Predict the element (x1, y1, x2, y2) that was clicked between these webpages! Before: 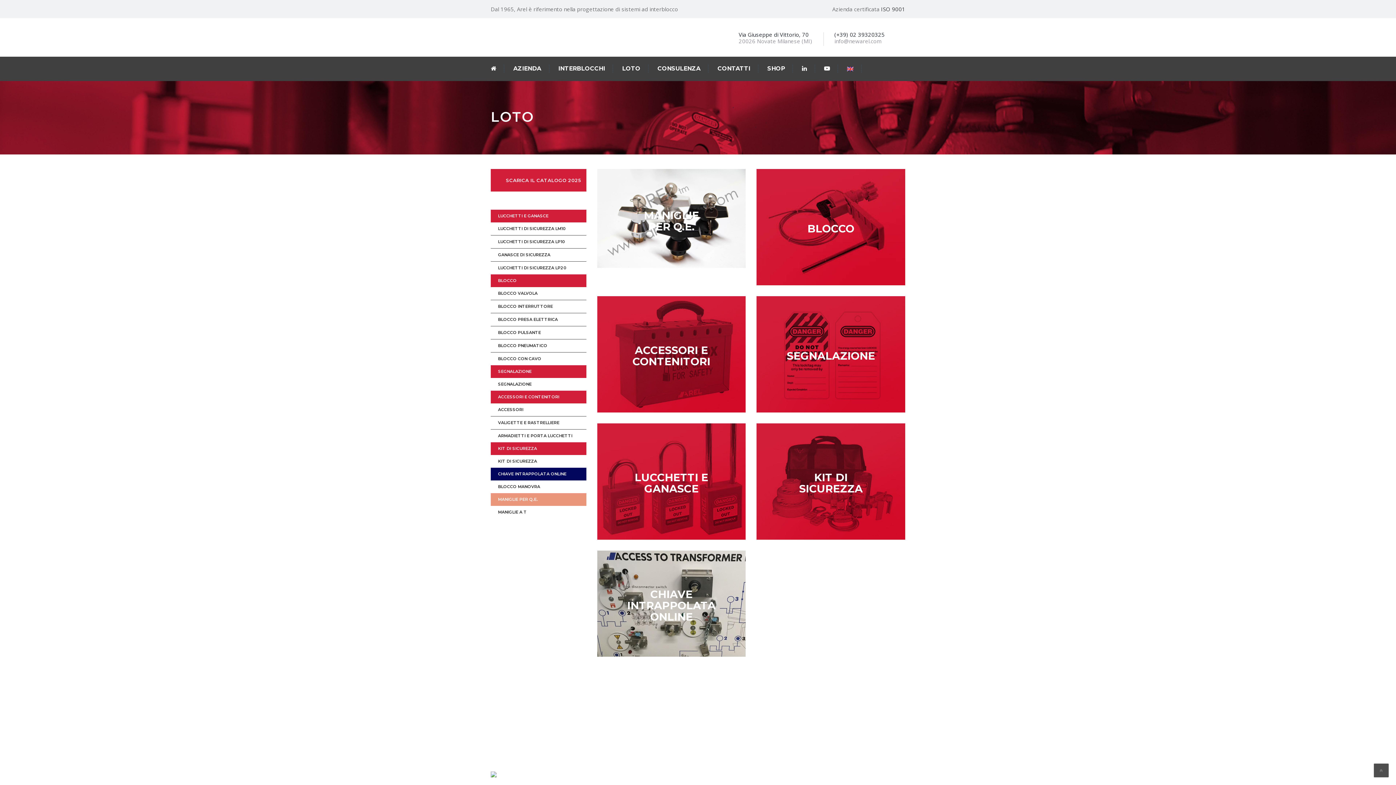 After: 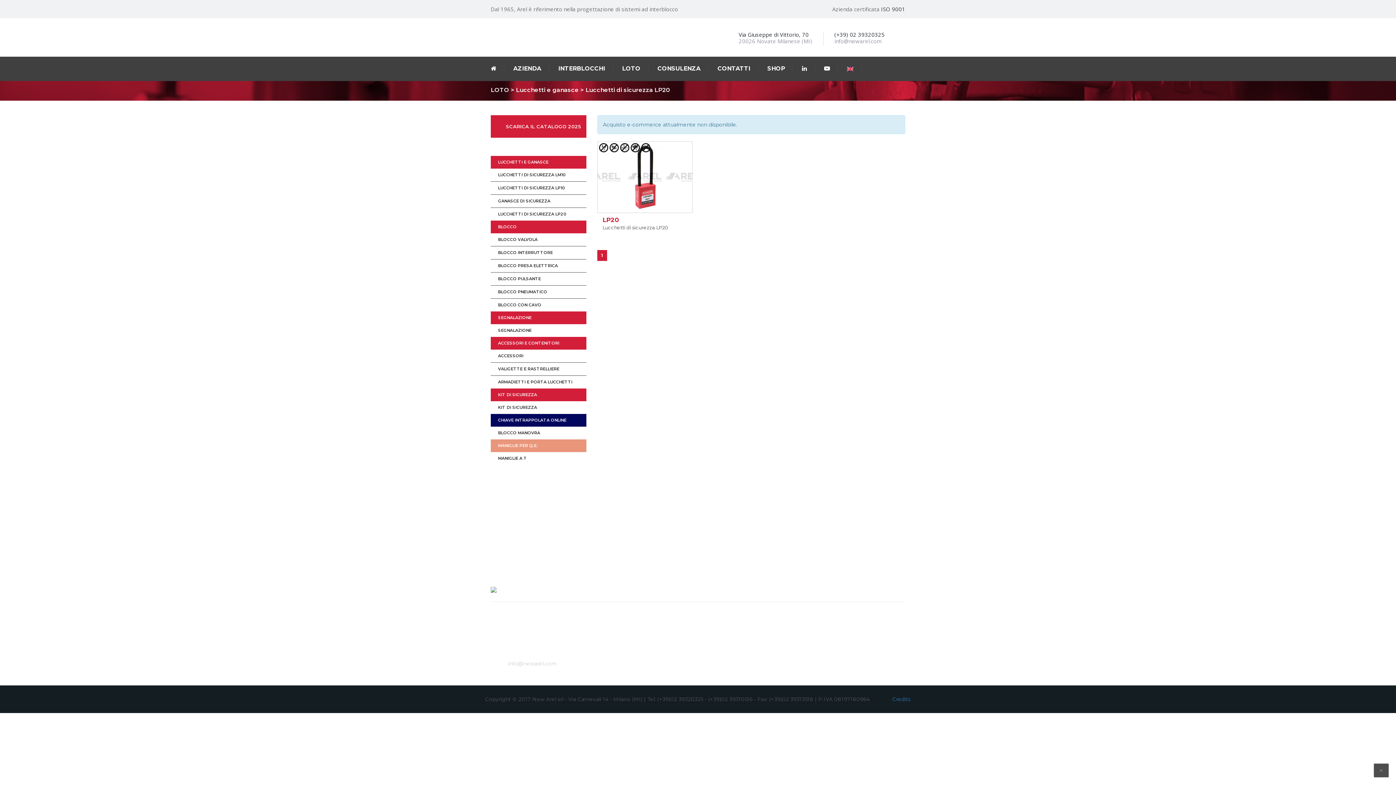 Action: label: LUCCHETTI DI SICUREZZA LP20 bbox: (490, 261, 586, 274)